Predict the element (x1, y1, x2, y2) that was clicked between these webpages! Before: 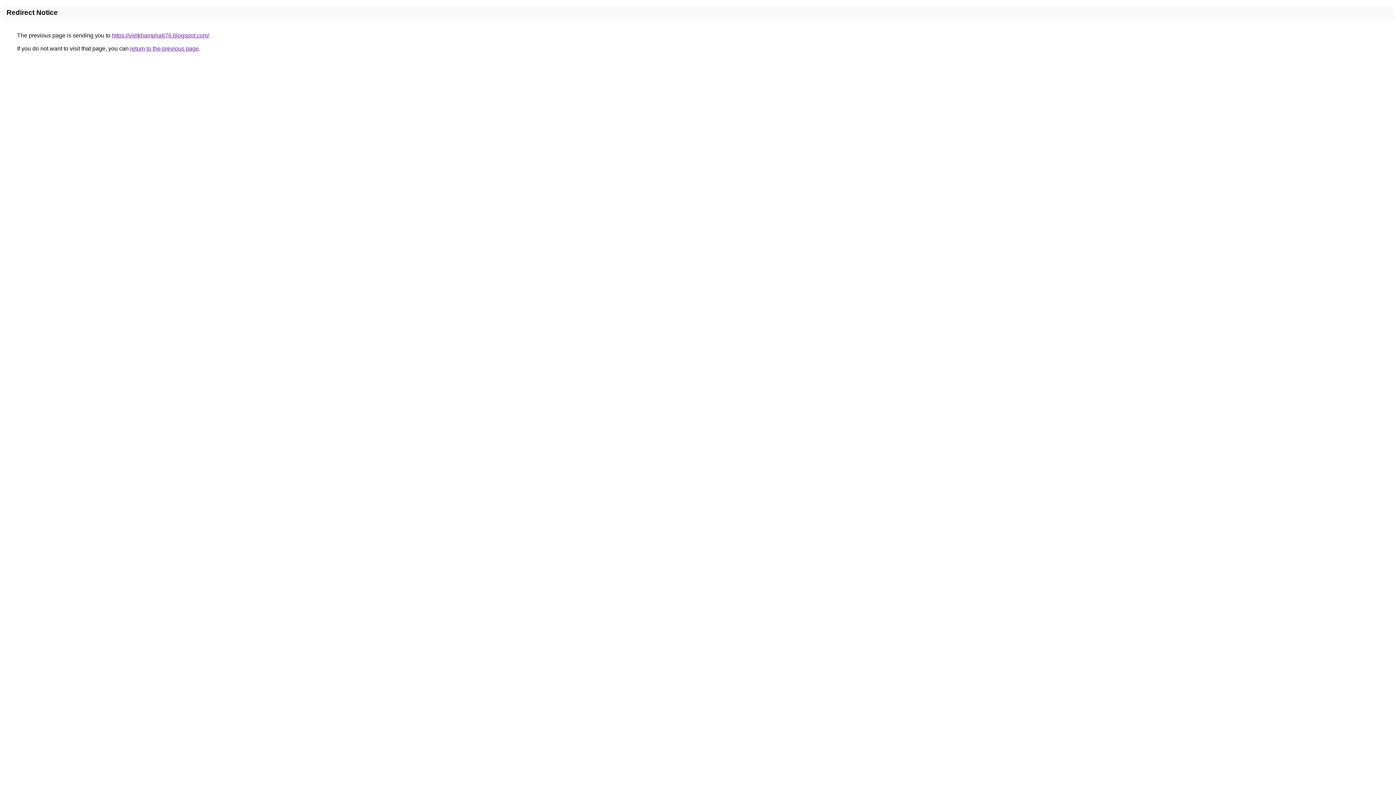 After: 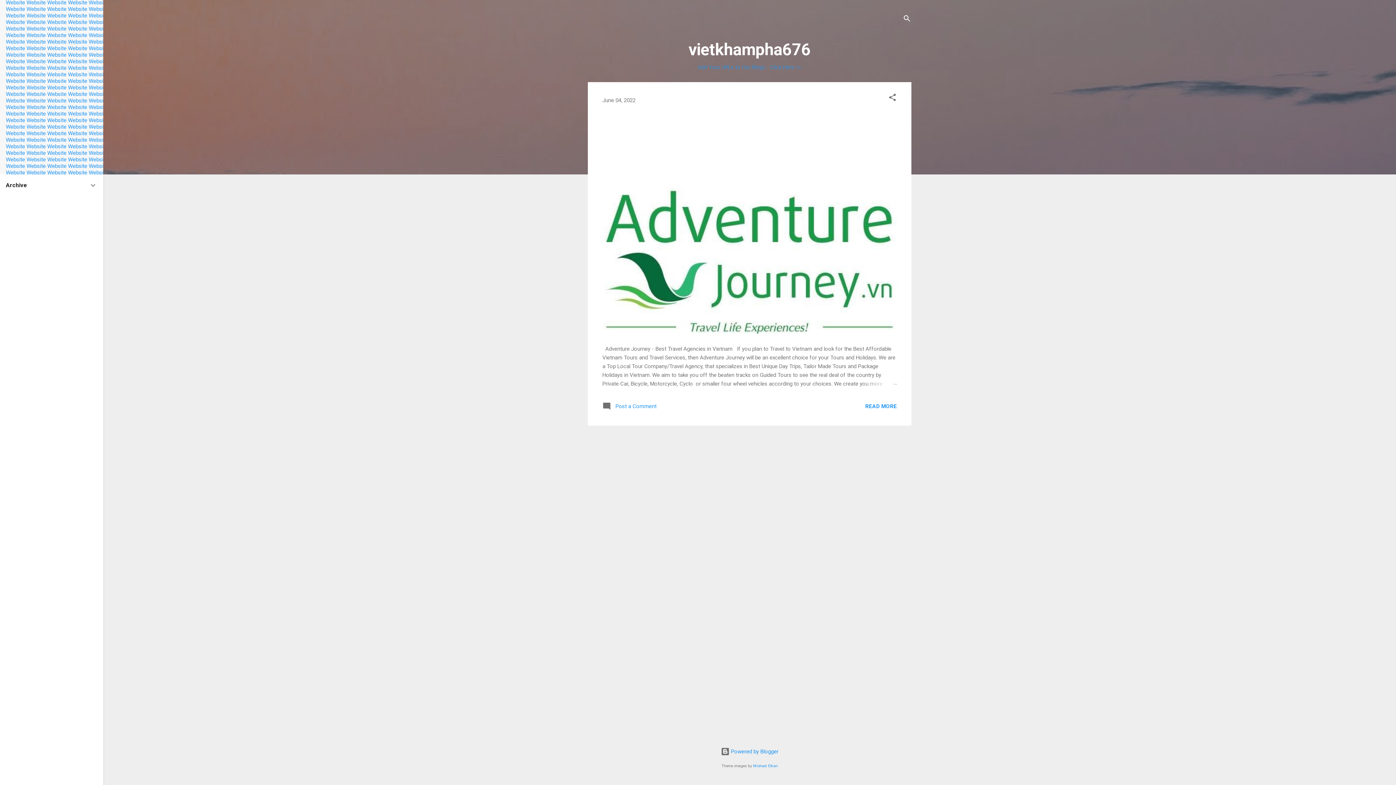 Action: label: https://vietkhampha676.blogspot.com/ bbox: (112, 32, 209, 38)